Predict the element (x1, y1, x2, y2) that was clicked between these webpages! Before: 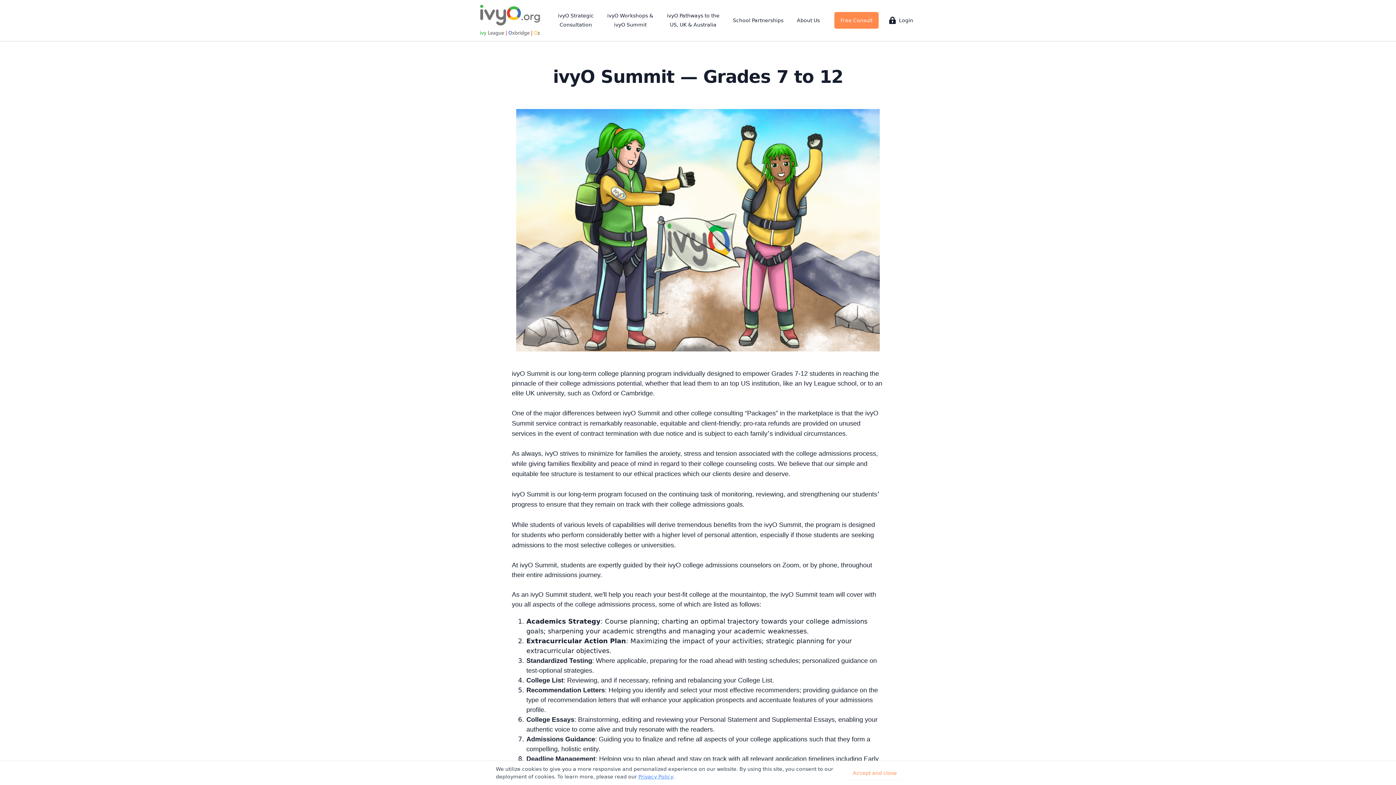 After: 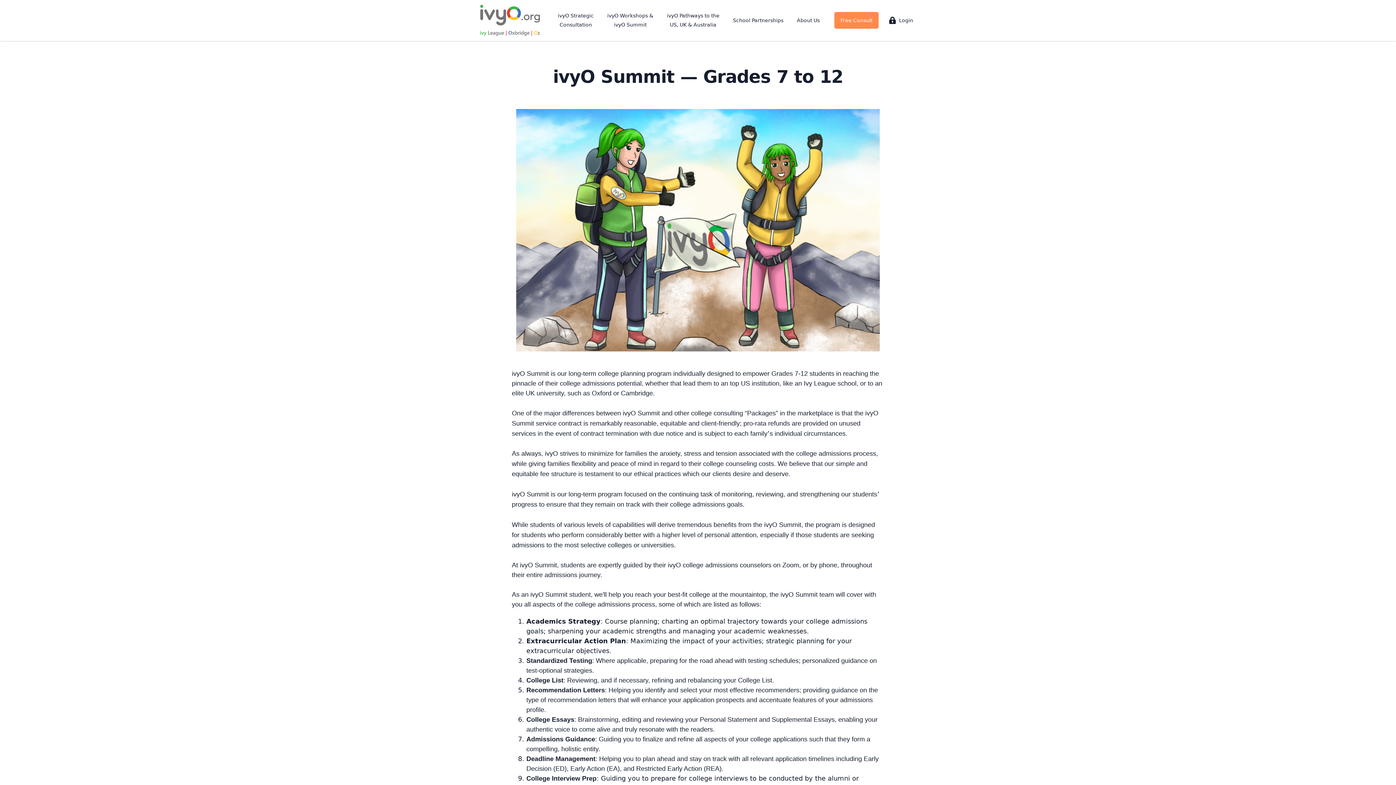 Action: bbox: (846, 766, 903, 780) label: Accept and close